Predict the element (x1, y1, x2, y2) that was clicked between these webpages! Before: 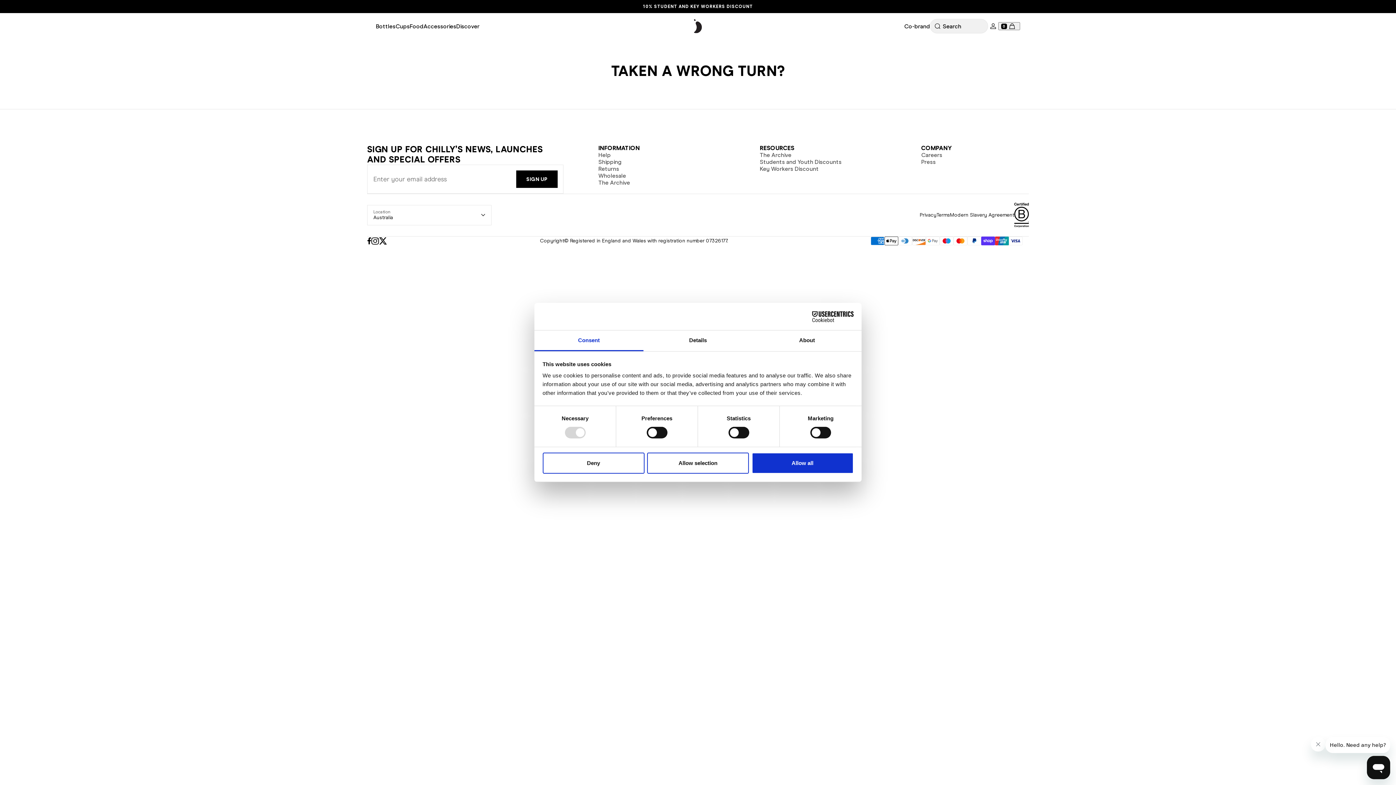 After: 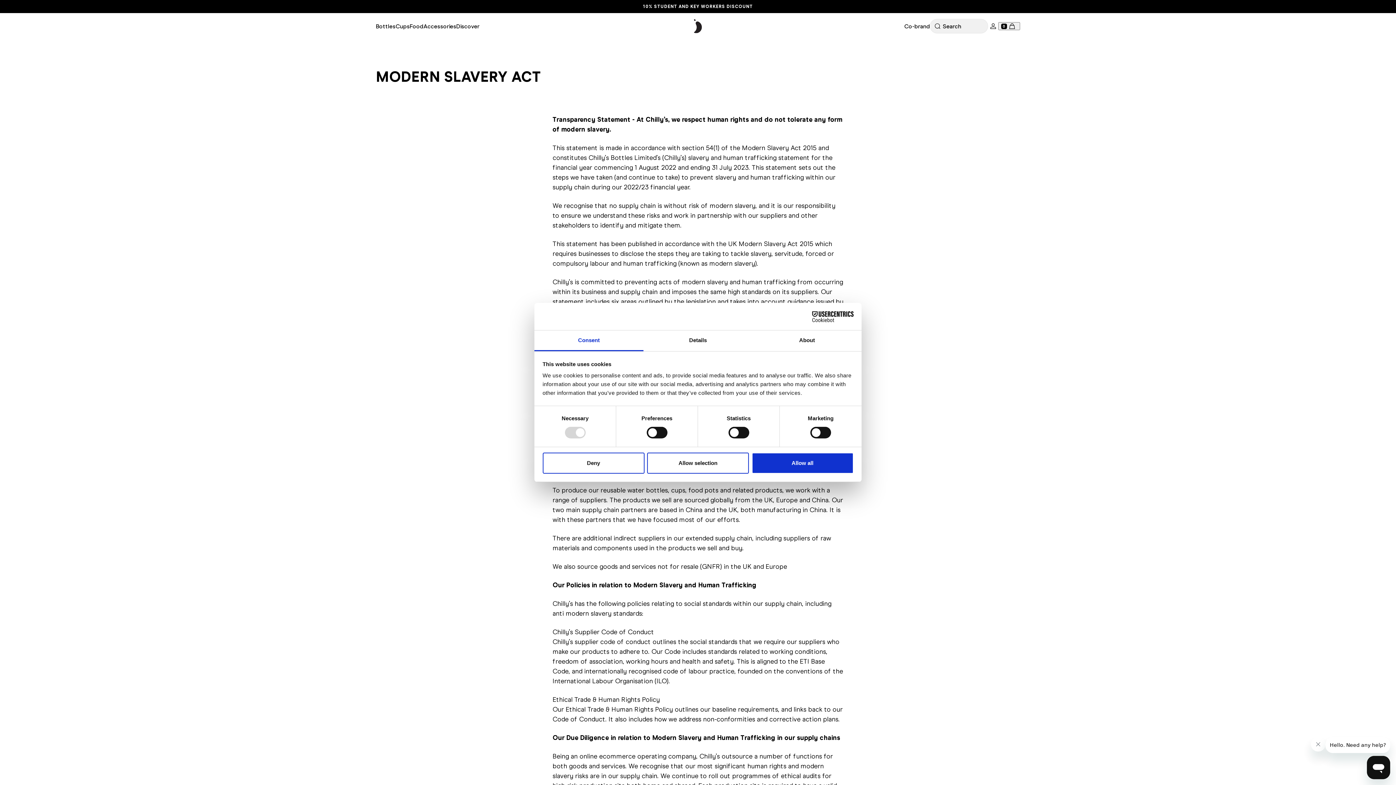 Action: label: Modern Slavery Agreement bbox: (950, 212, 1014, 218)